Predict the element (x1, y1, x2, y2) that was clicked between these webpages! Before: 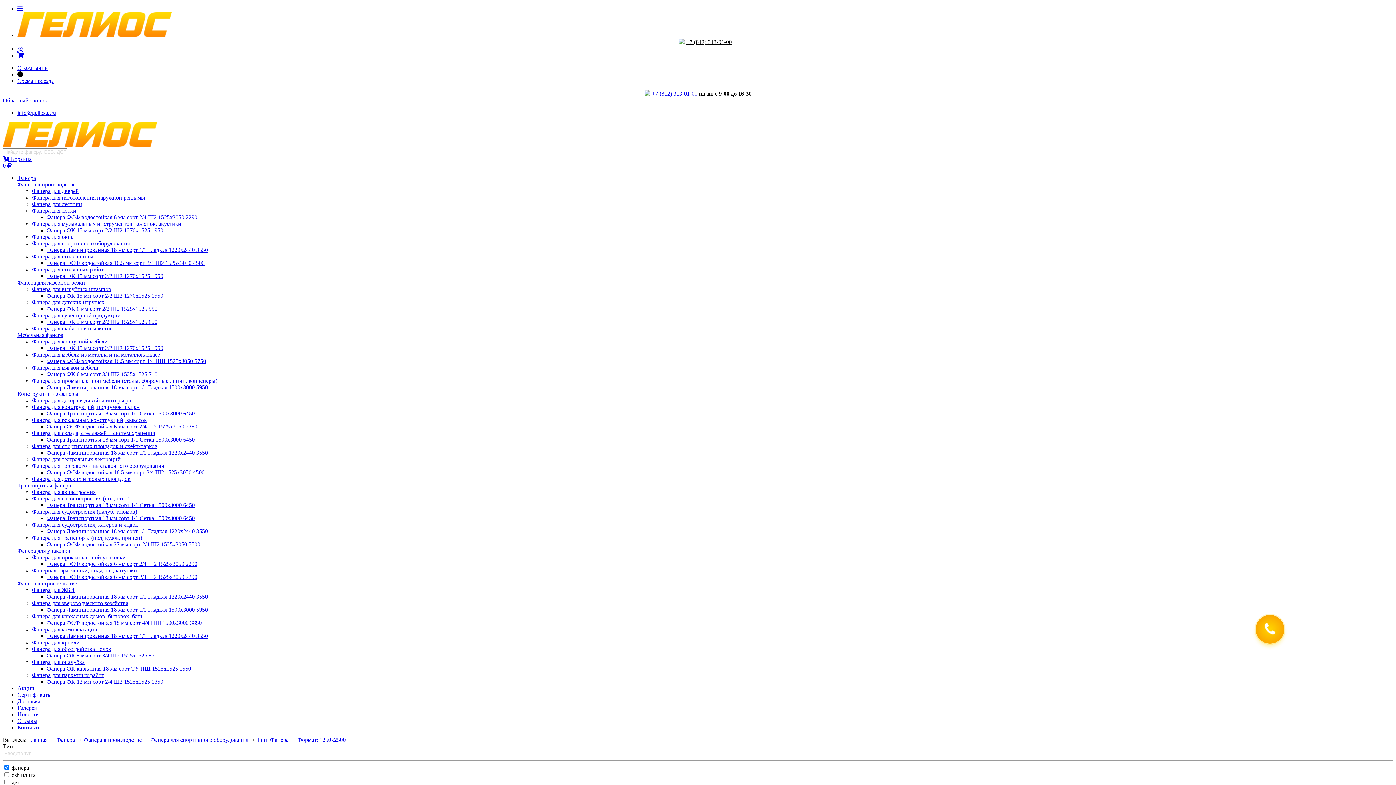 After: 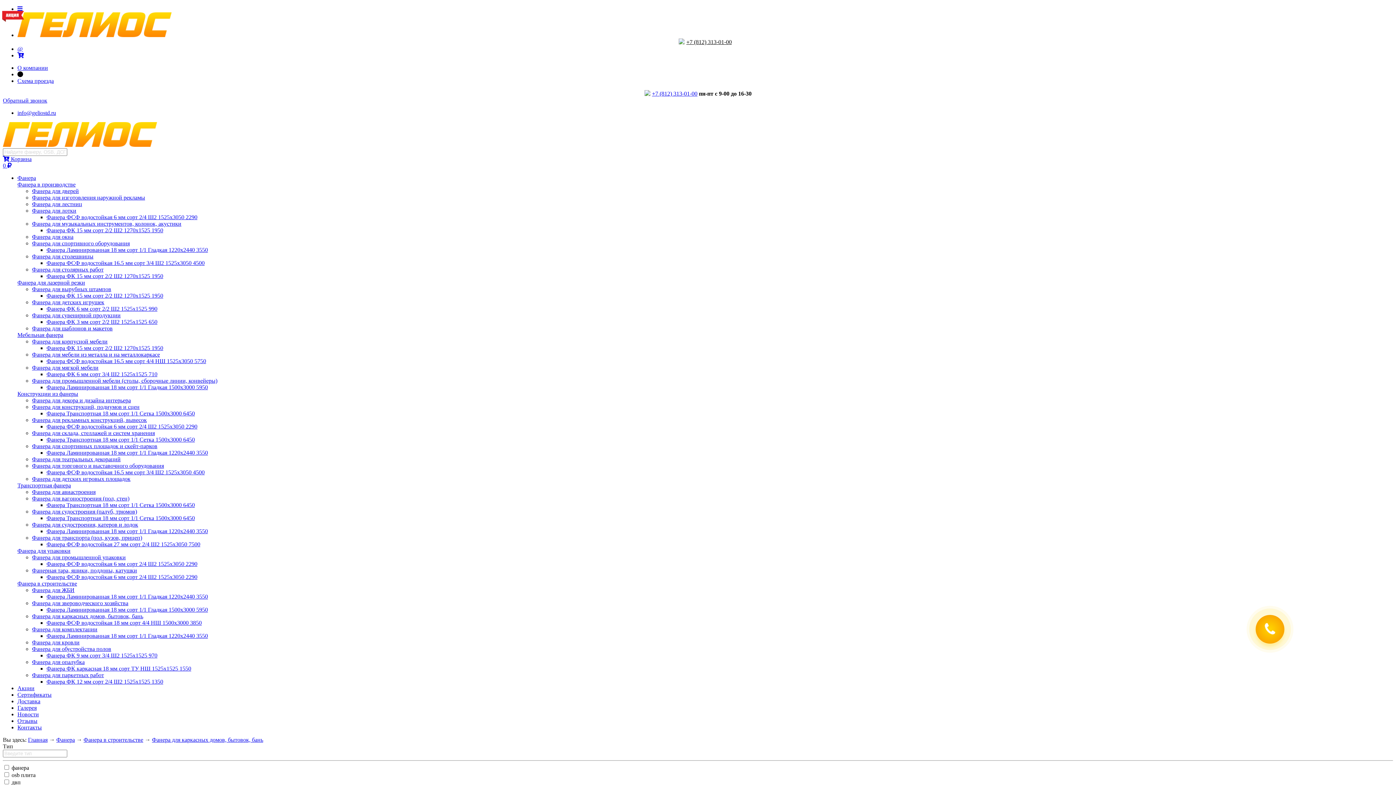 Action: bbox: (32, 613, 143, 619) label: Фанера для каркасных домов, бытовок, бань